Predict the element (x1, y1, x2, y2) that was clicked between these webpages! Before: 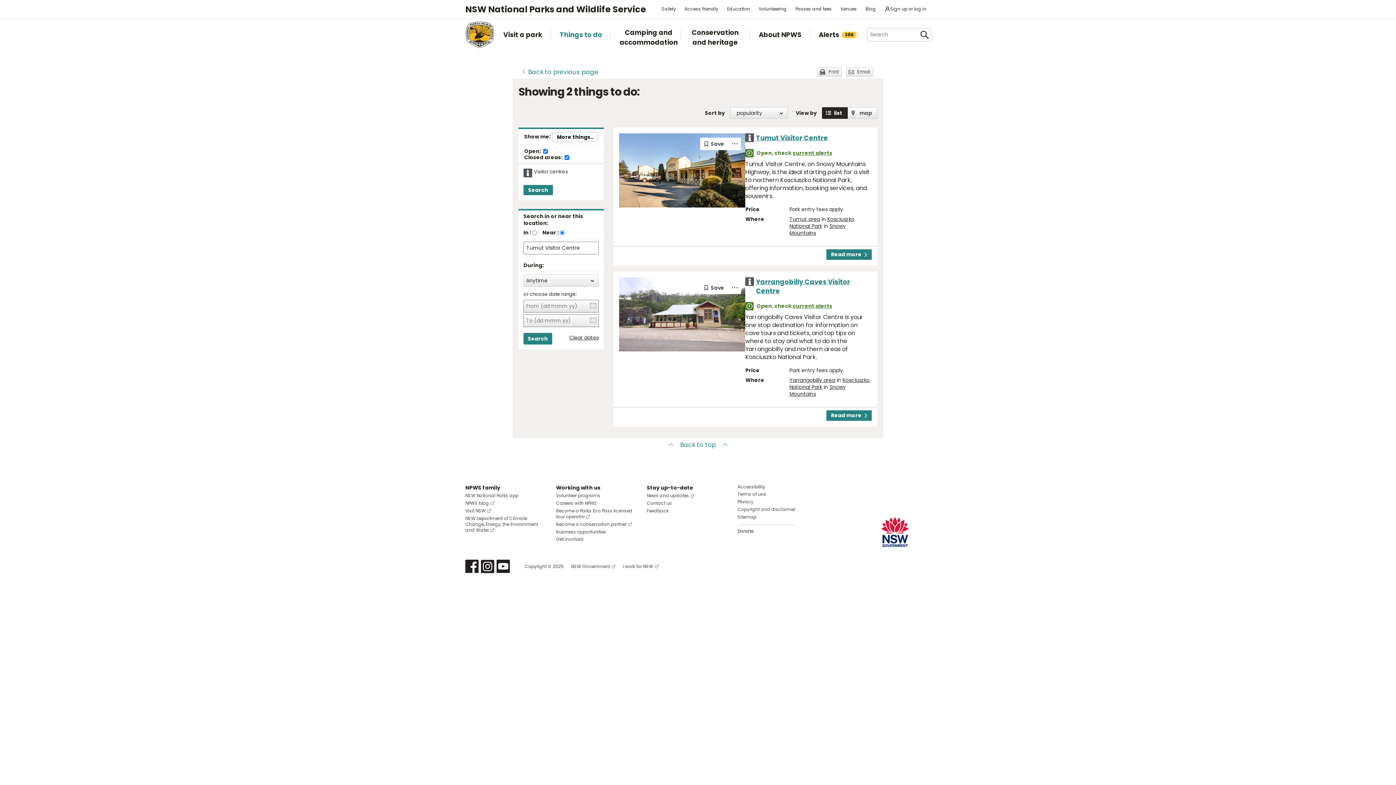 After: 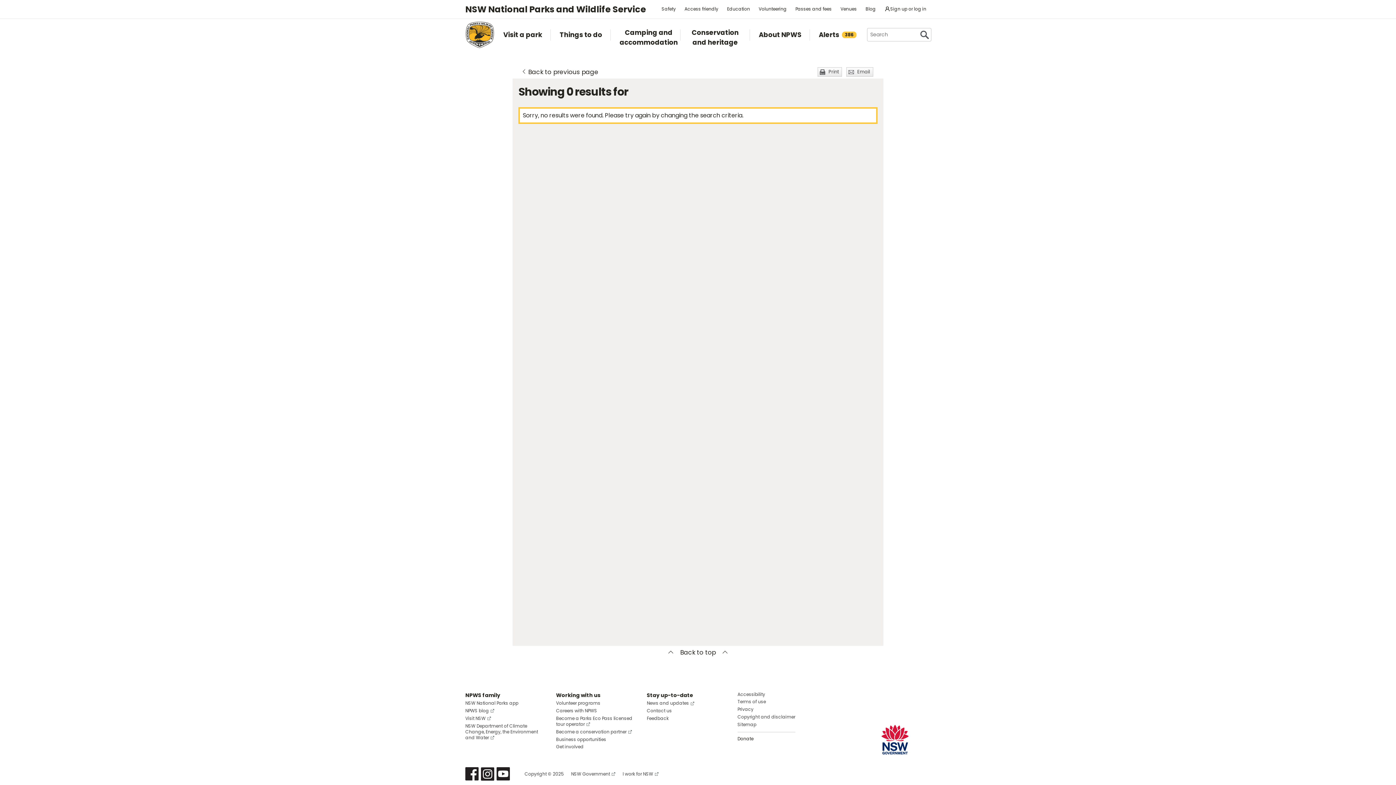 Action: bbox: (918, 28, 931, 41) label: Search